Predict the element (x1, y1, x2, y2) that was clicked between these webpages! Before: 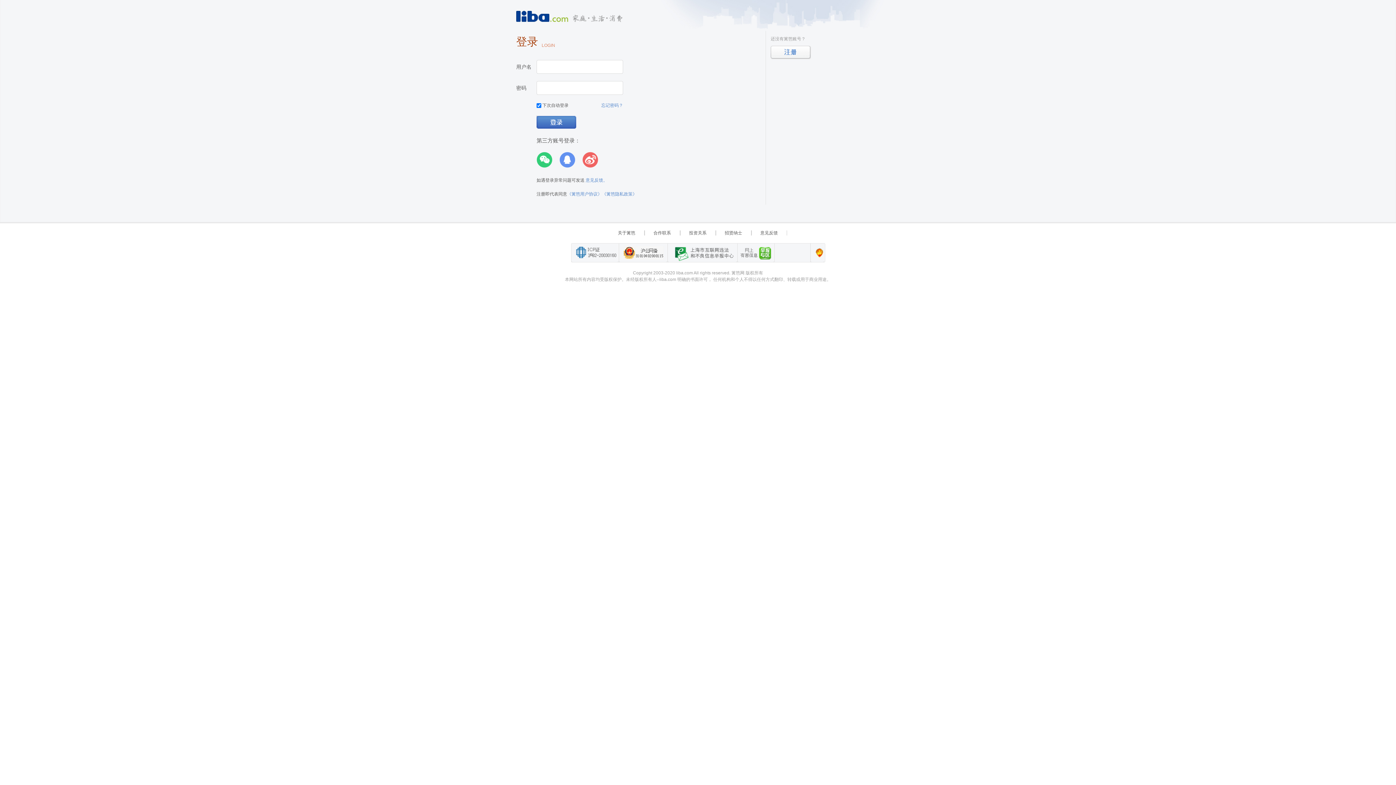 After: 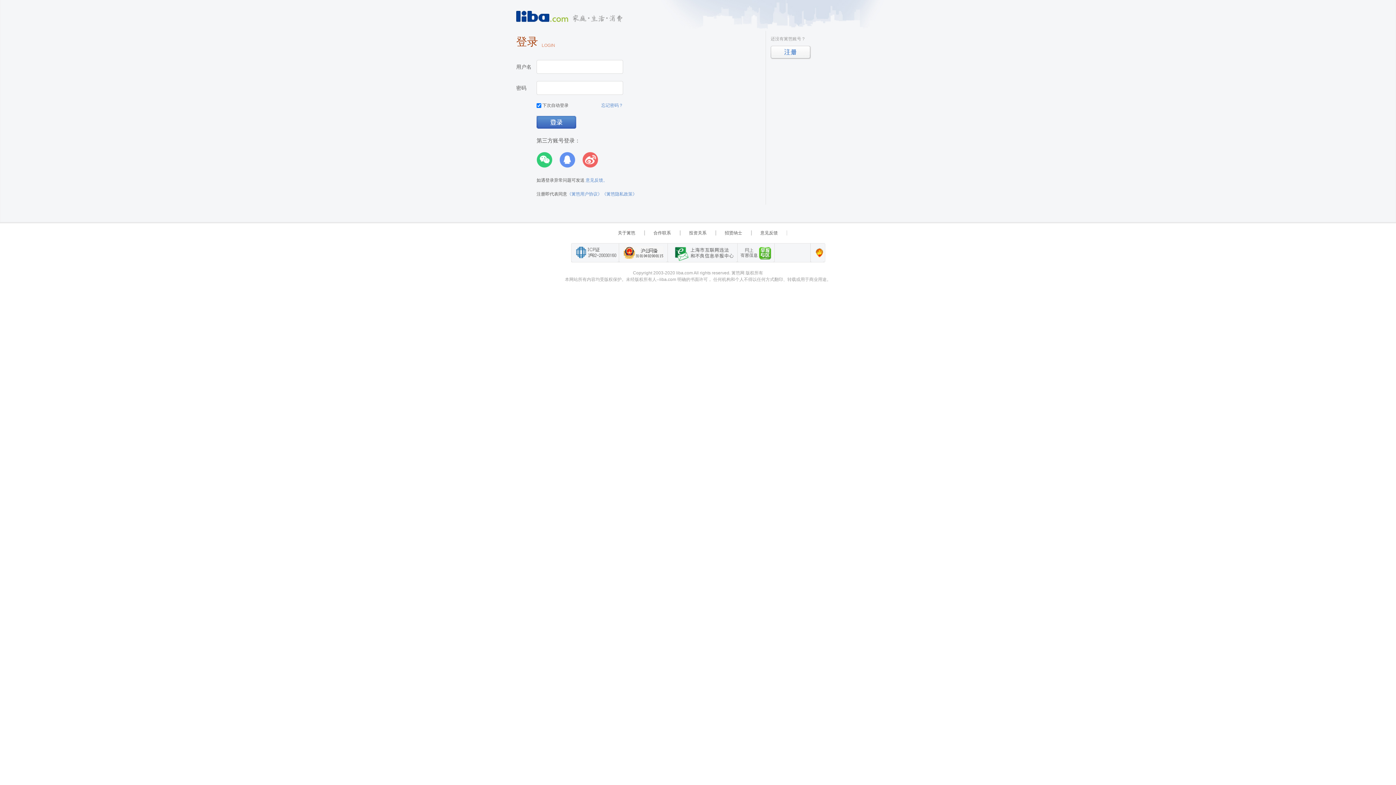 Action: bbox: (810, 243, 824, 262) label: 上海篱笆信息科技有限公司营业执照报备